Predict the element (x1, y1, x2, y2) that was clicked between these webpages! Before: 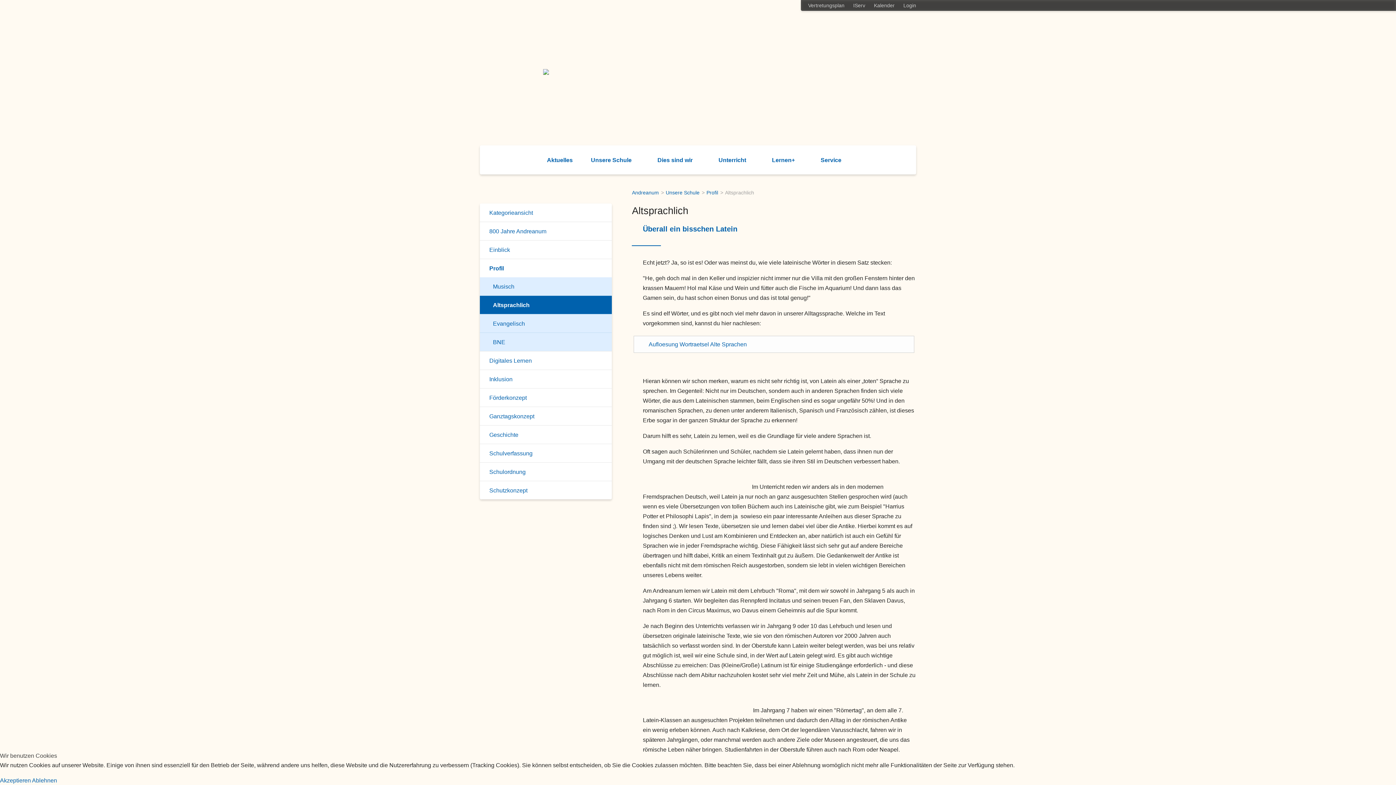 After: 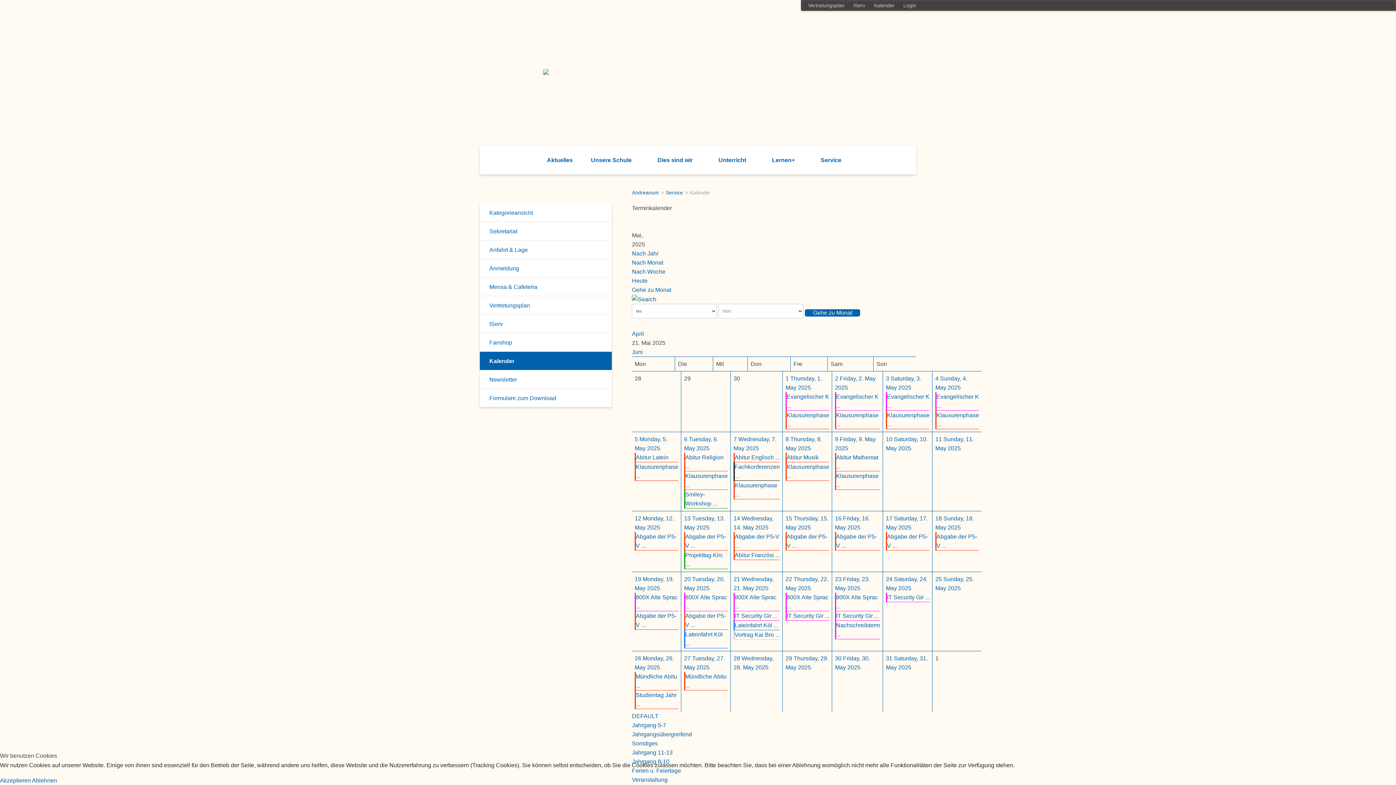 Action: bbox: (874, 2, 894, 8) label: Kalender